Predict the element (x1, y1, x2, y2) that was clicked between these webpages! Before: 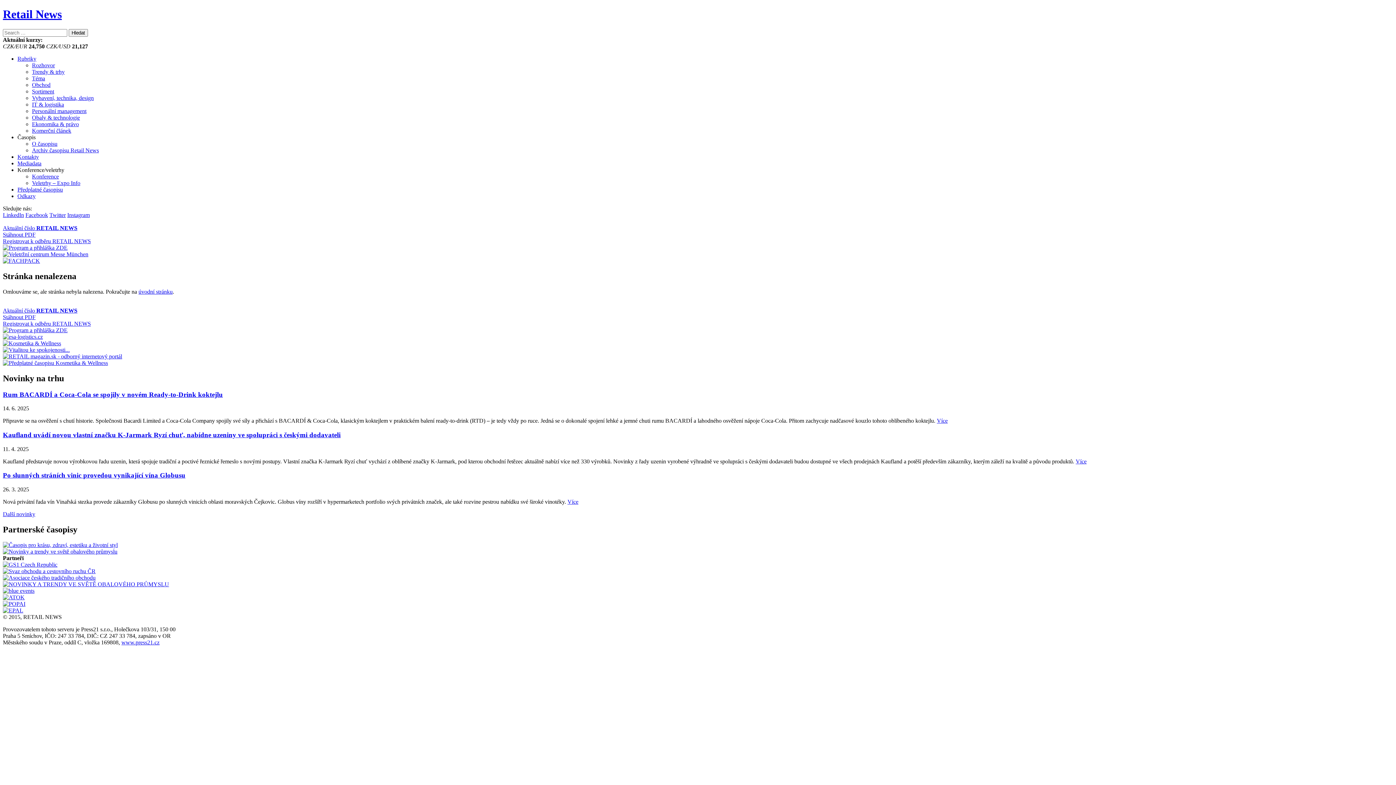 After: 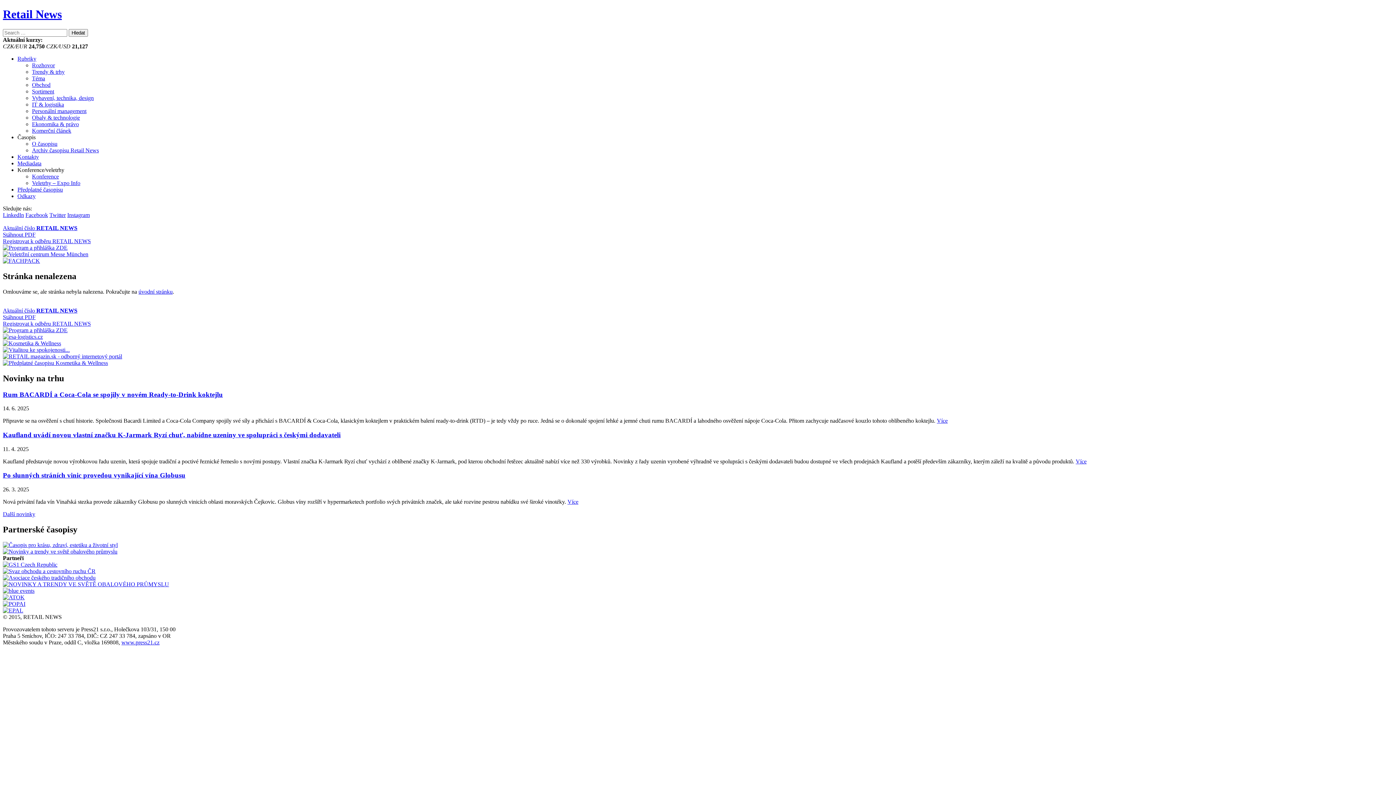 Action: bbox: (2, 346, 69, 352)